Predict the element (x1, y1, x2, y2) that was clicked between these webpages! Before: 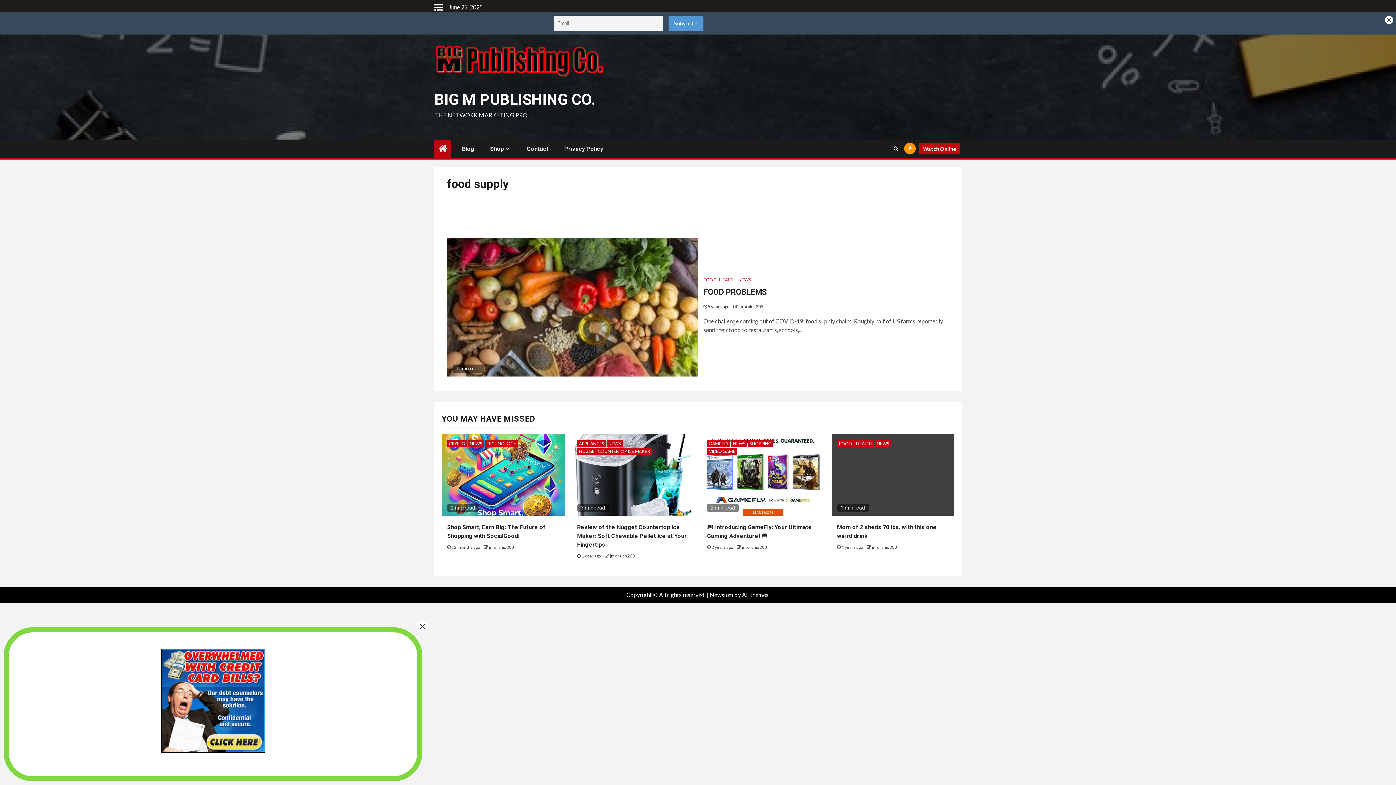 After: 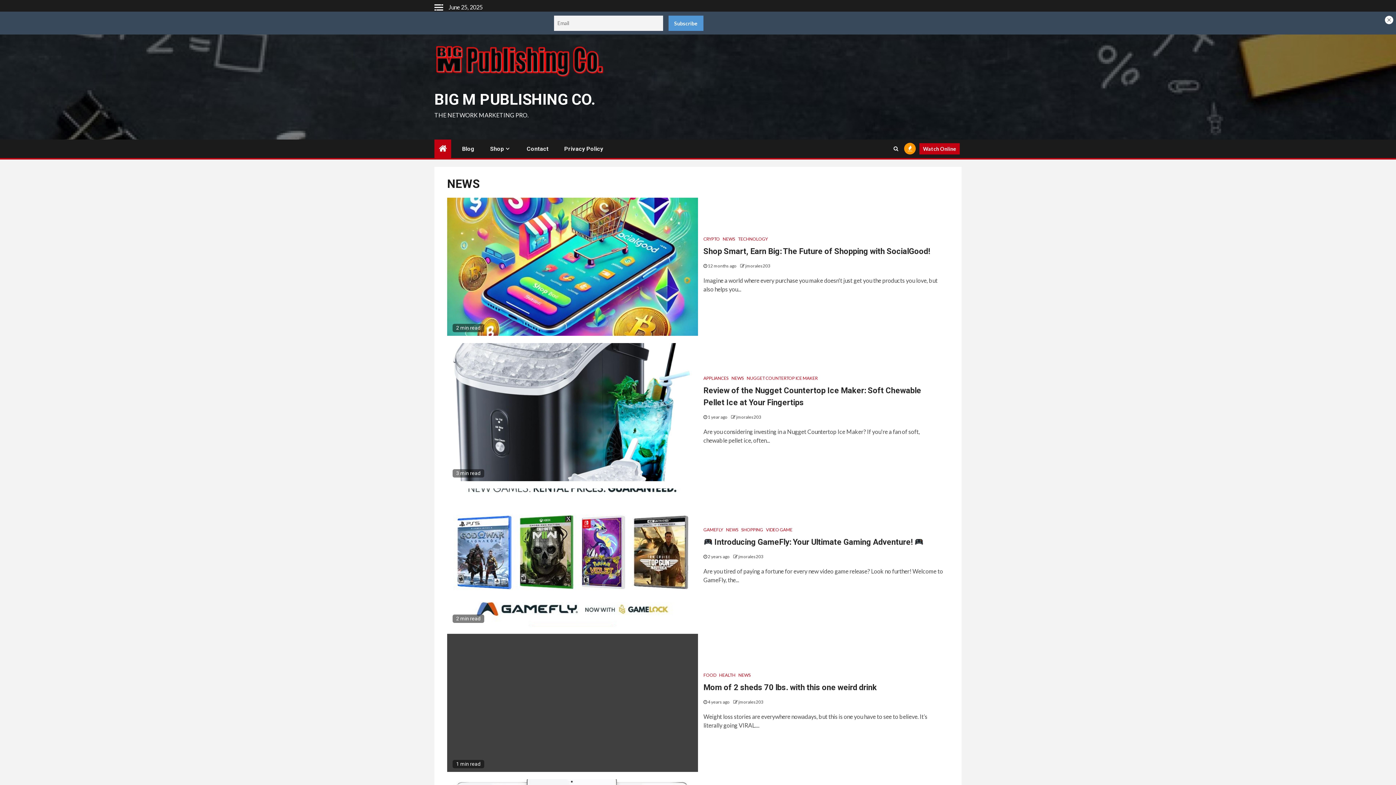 Action: bbox: (468, 440, 484, 447) label: NEWS